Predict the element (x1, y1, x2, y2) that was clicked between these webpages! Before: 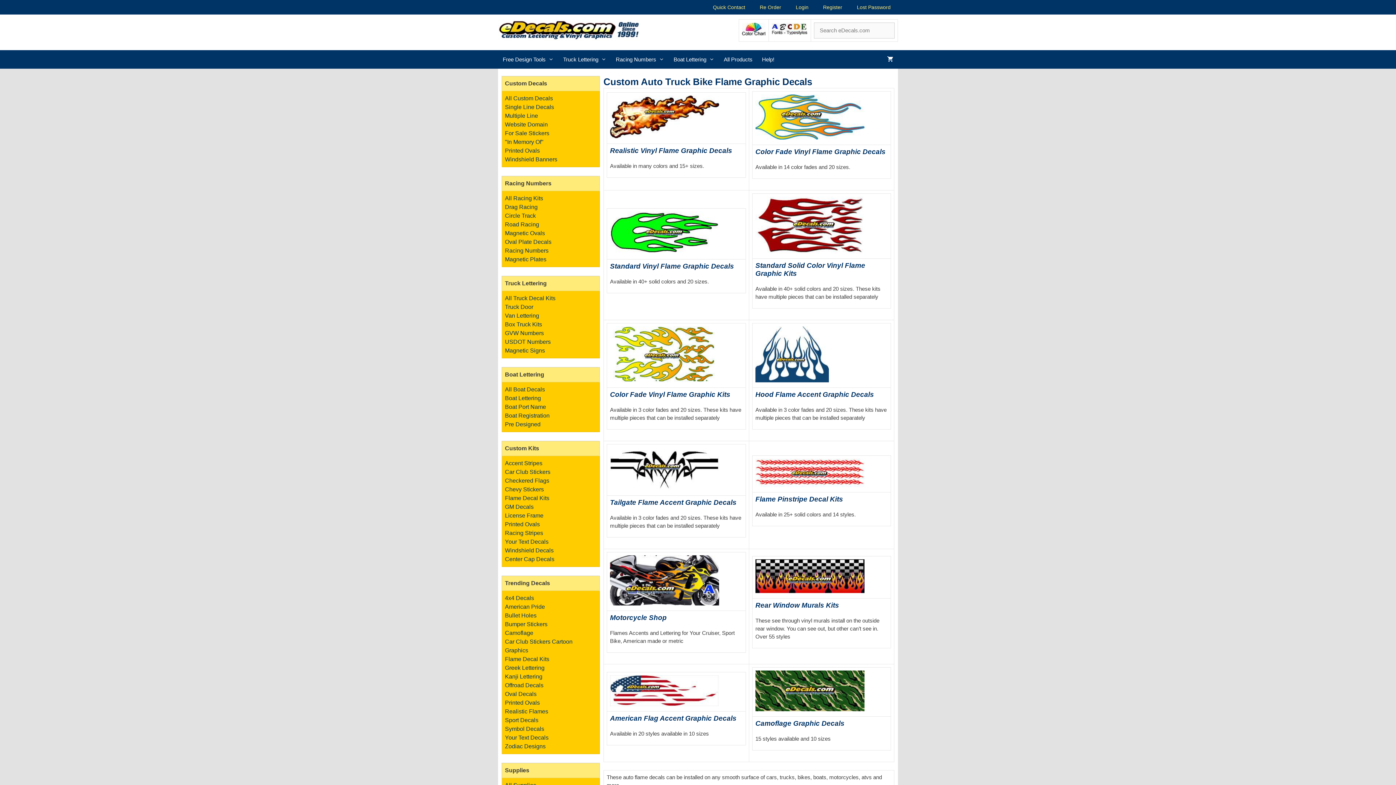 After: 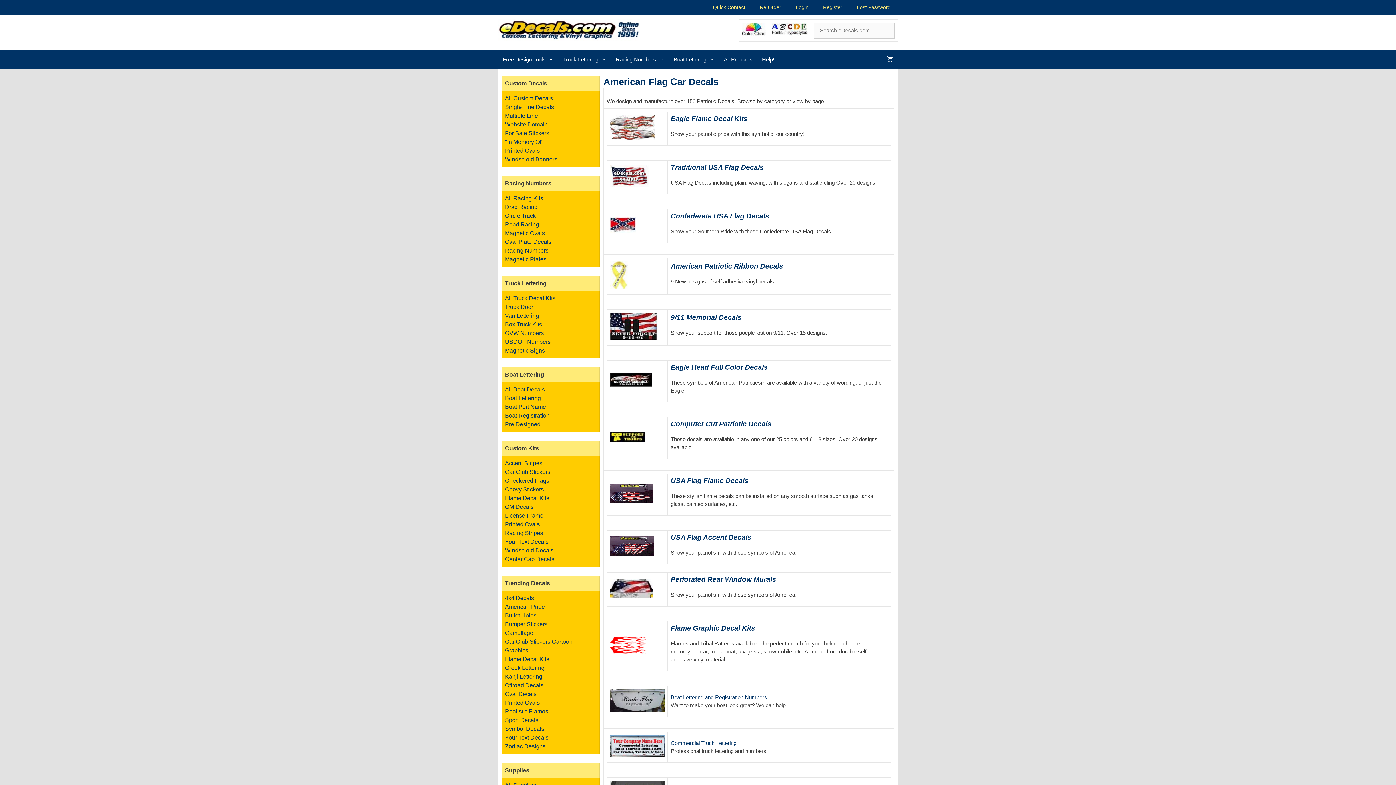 Action: bbox: (505, 603, 545, 610) label: American Pride